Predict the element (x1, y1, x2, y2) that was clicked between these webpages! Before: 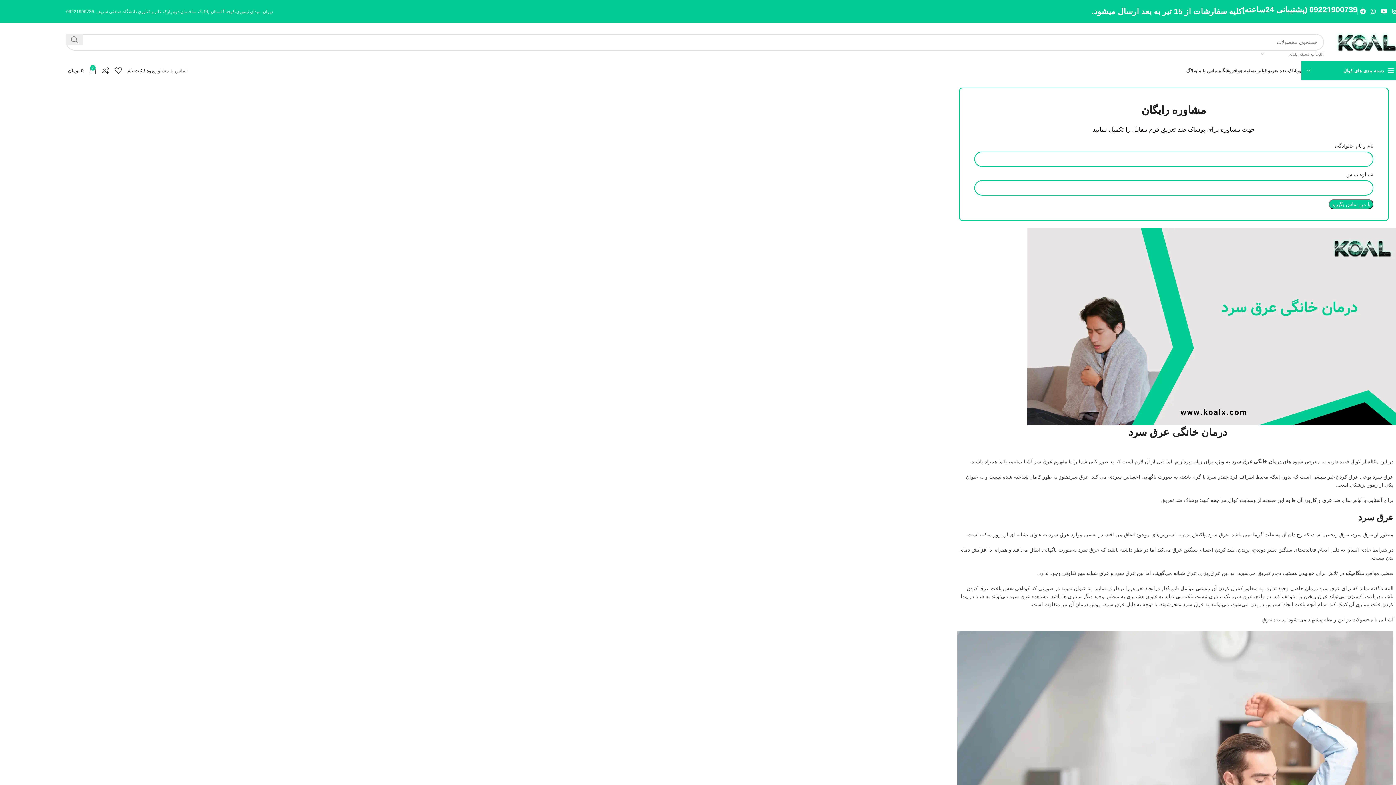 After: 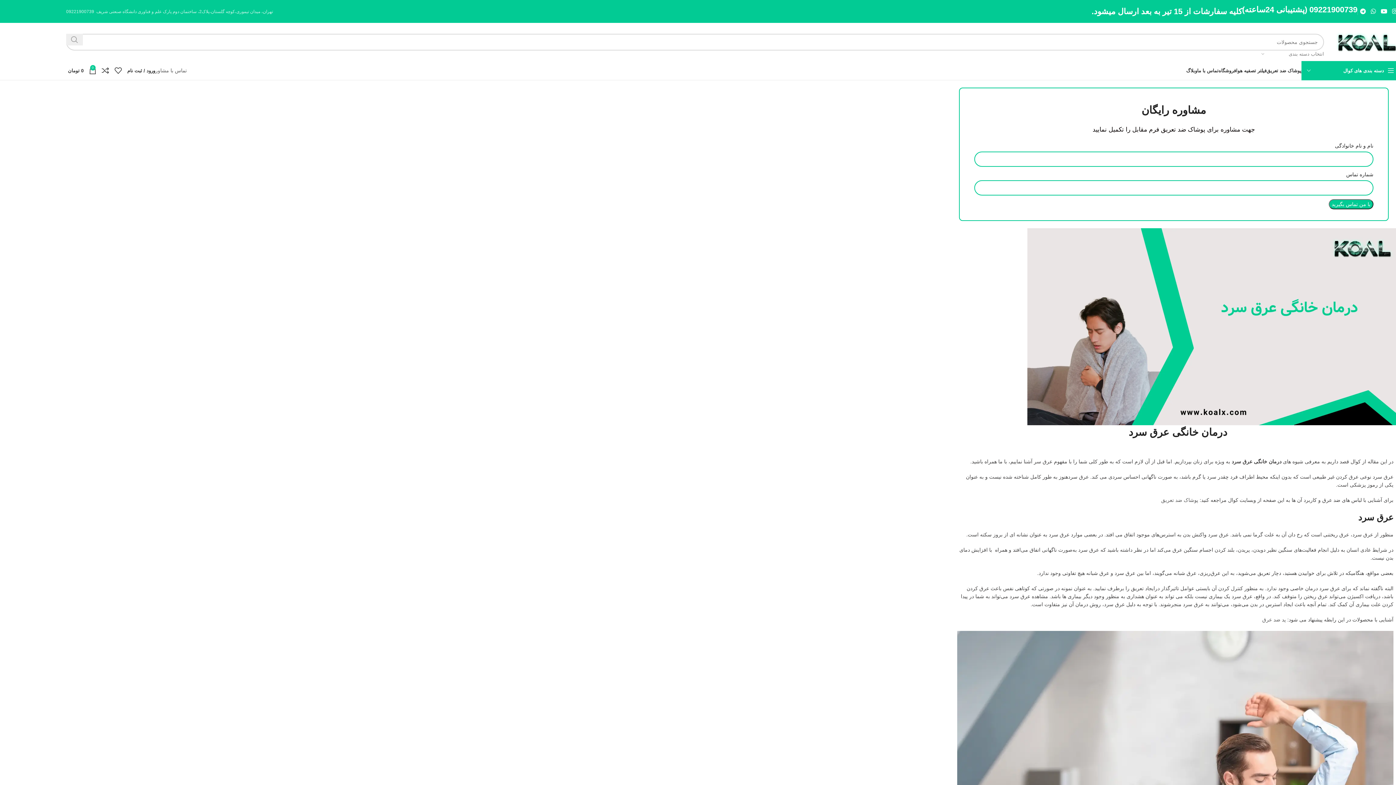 Action: bbox: (66, 33, 82, 45) label: جستجو 